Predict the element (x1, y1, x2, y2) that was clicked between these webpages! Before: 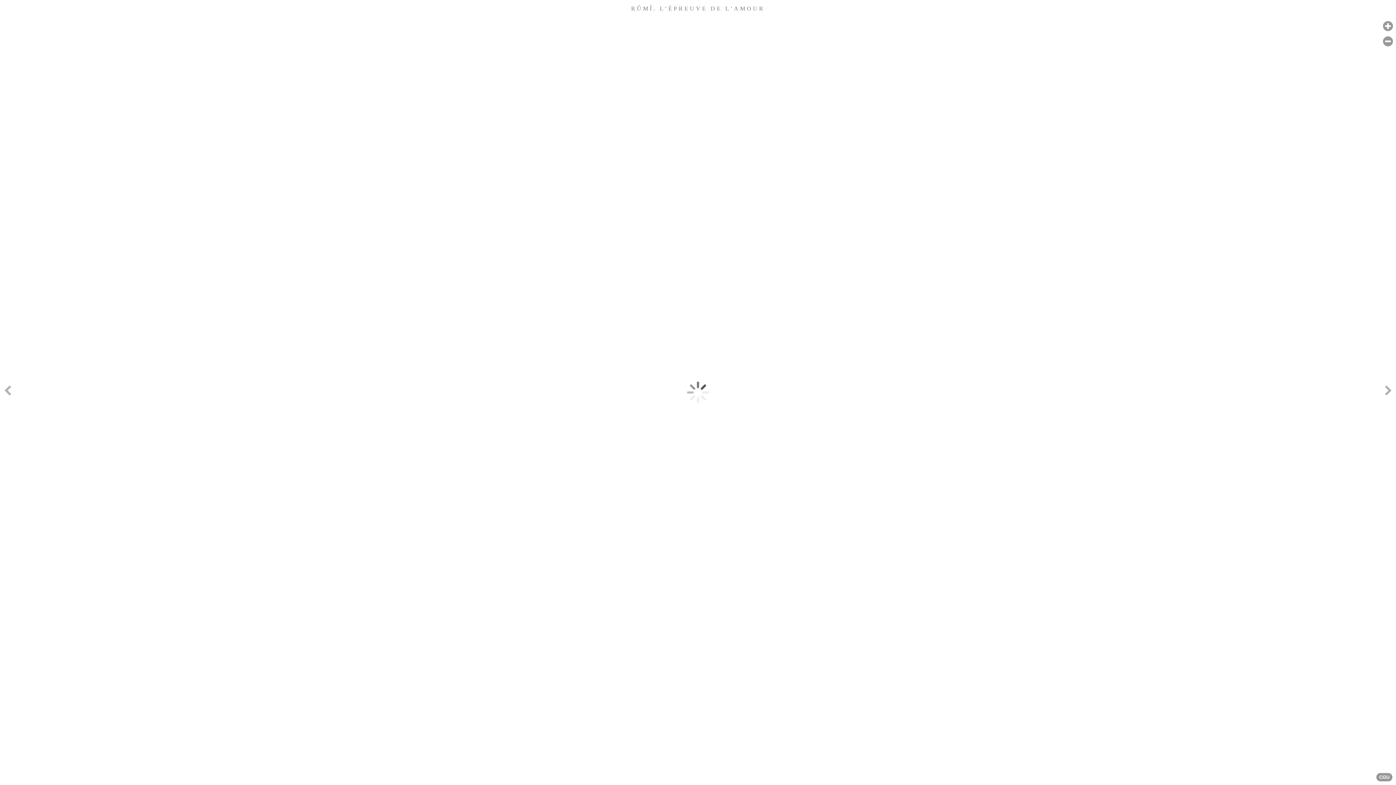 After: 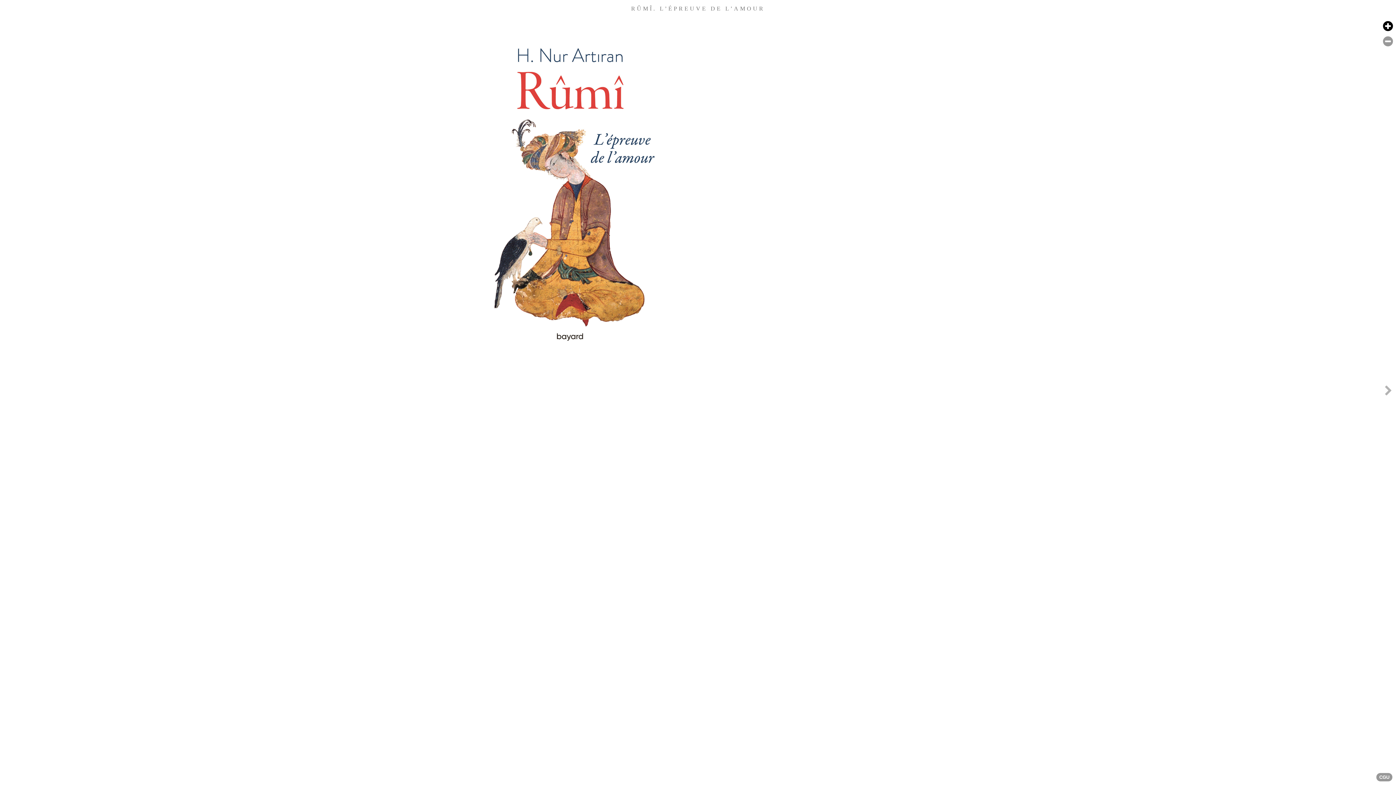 Action: bbox: (1380, 19, 1396, 33) label: Font size + / [+]